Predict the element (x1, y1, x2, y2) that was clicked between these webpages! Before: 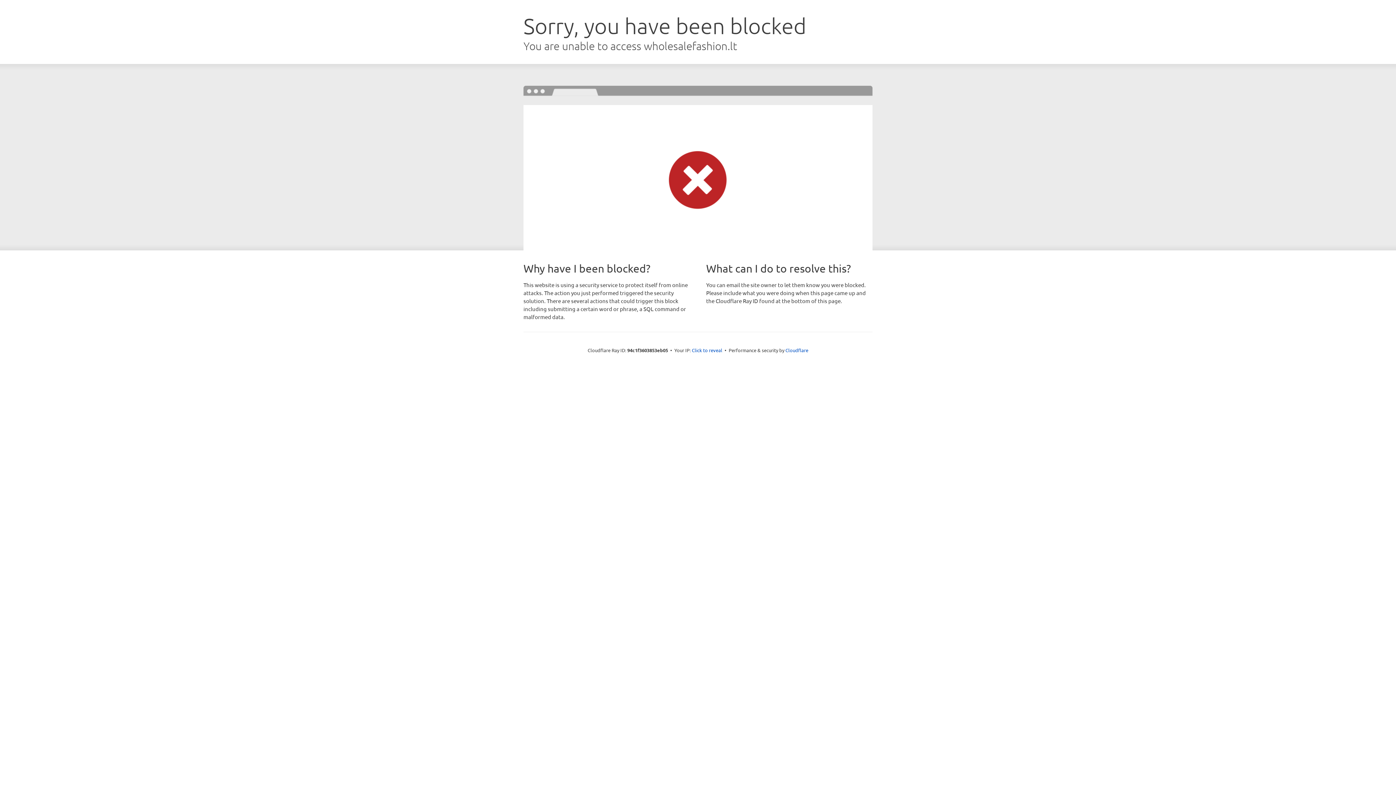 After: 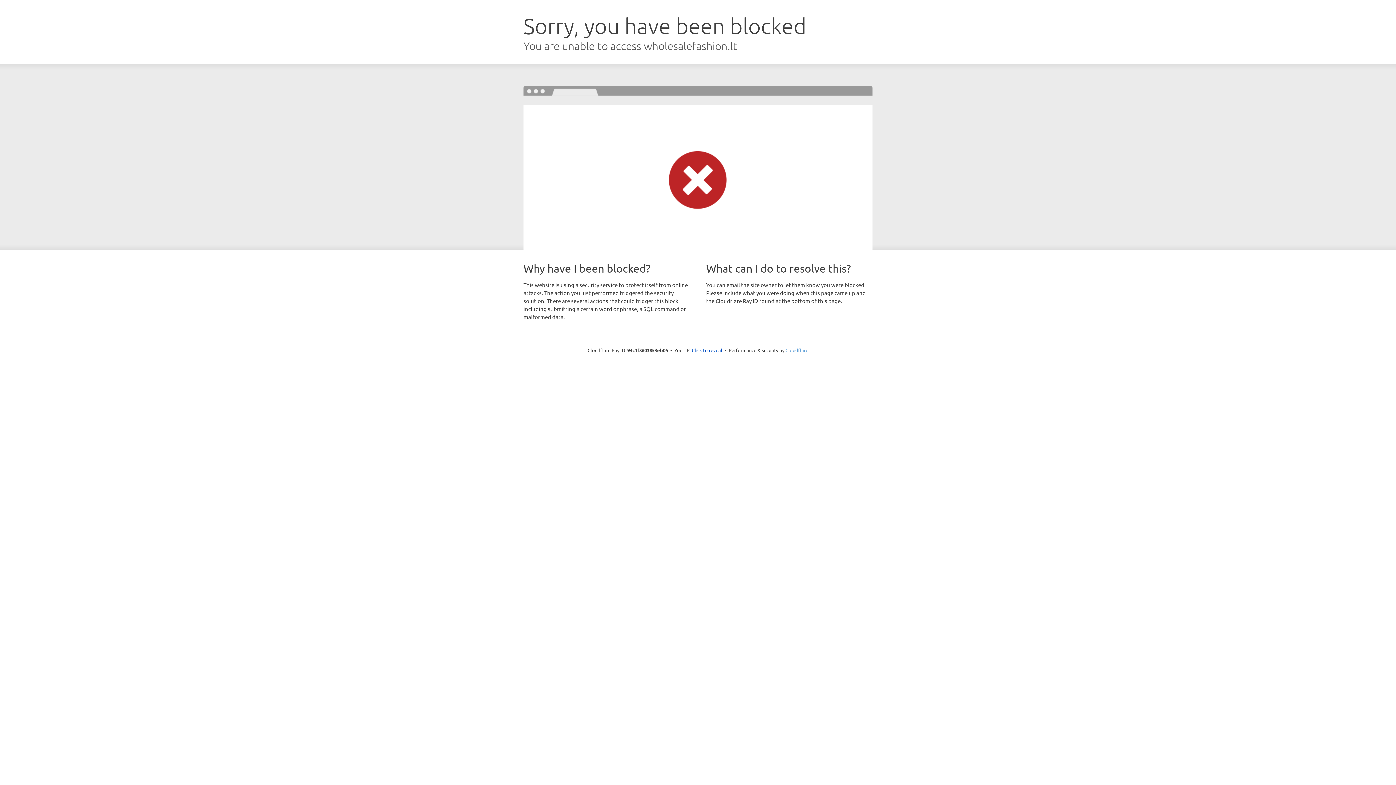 Action: label: Cloudflare bbox: (785, 347, 808, 353)